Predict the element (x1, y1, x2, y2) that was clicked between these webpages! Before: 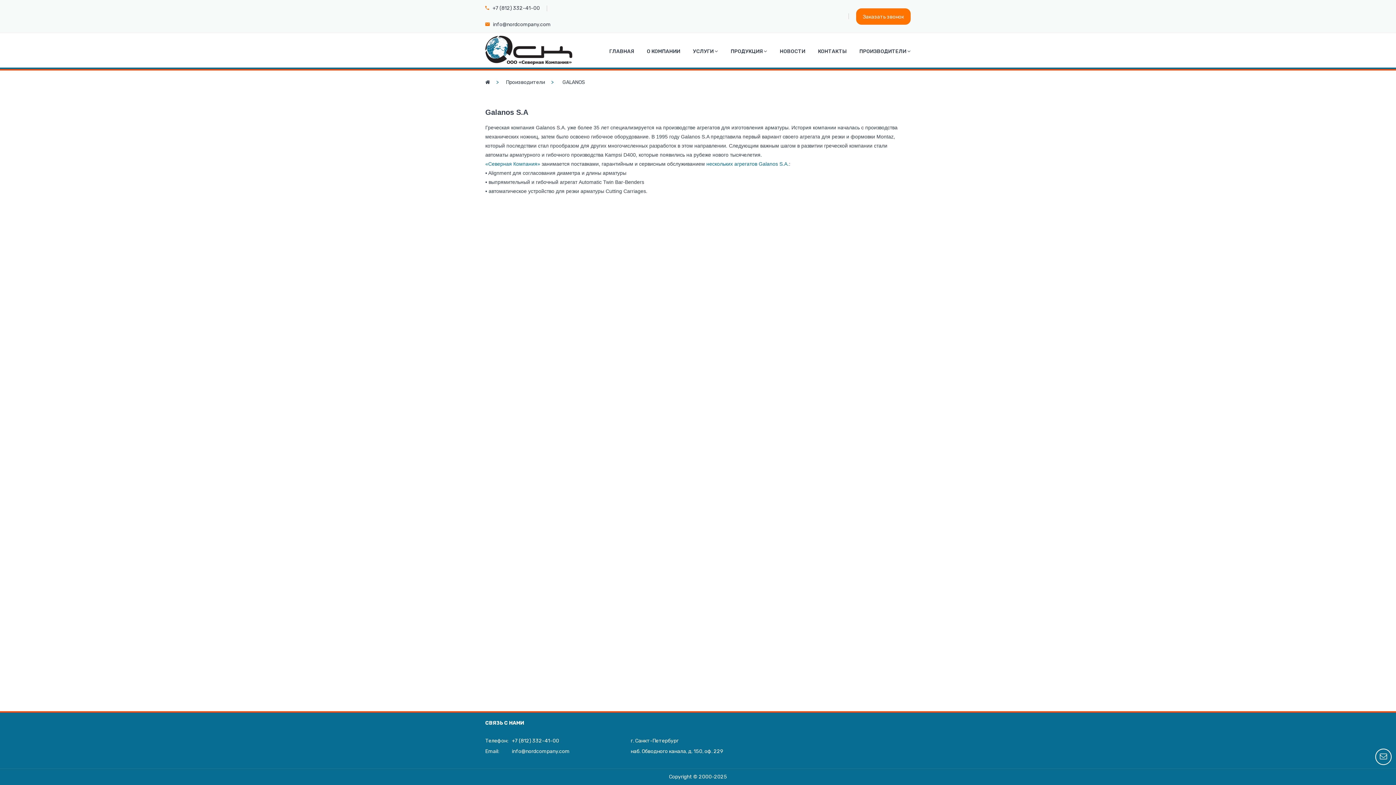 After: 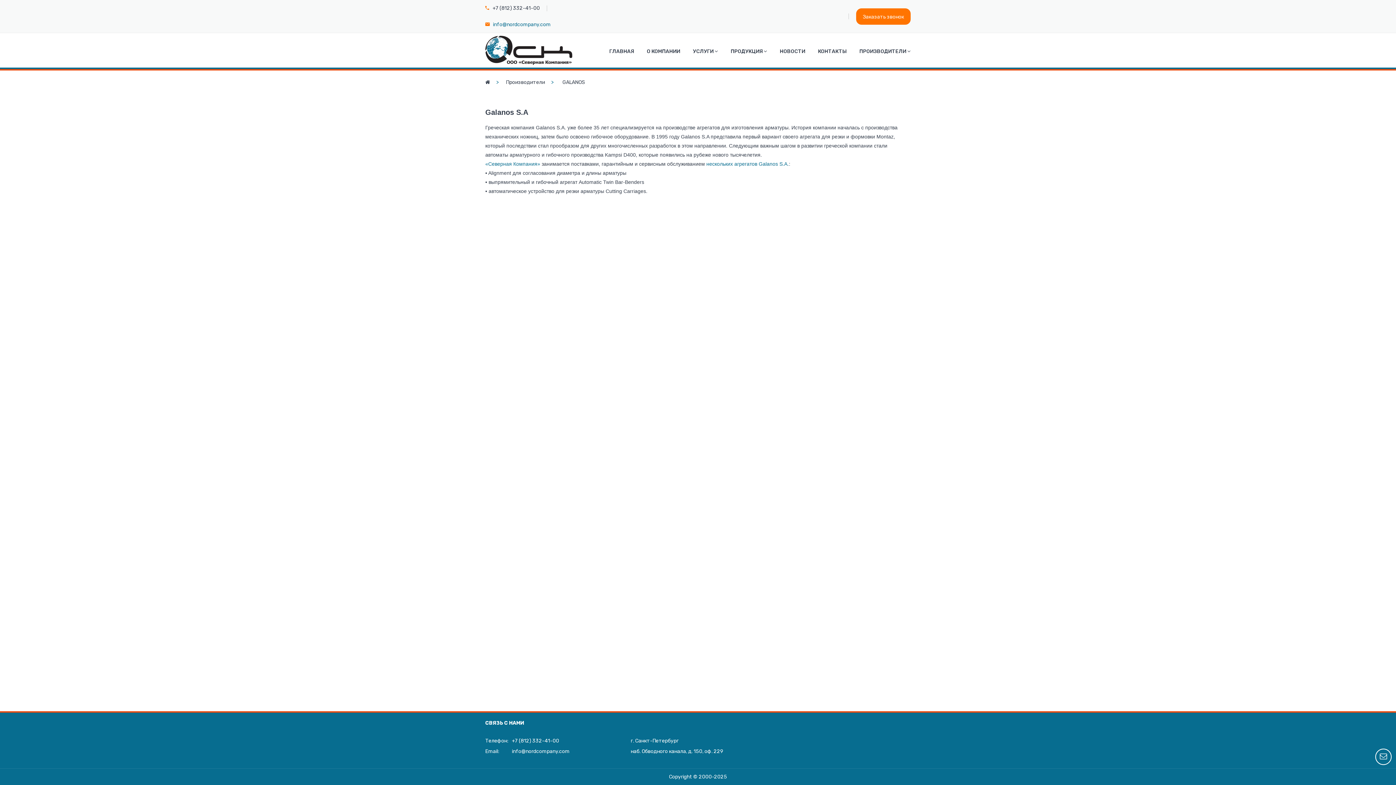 Action: bbox: (493, 16, 550, 32) label: info@nordcompany.com